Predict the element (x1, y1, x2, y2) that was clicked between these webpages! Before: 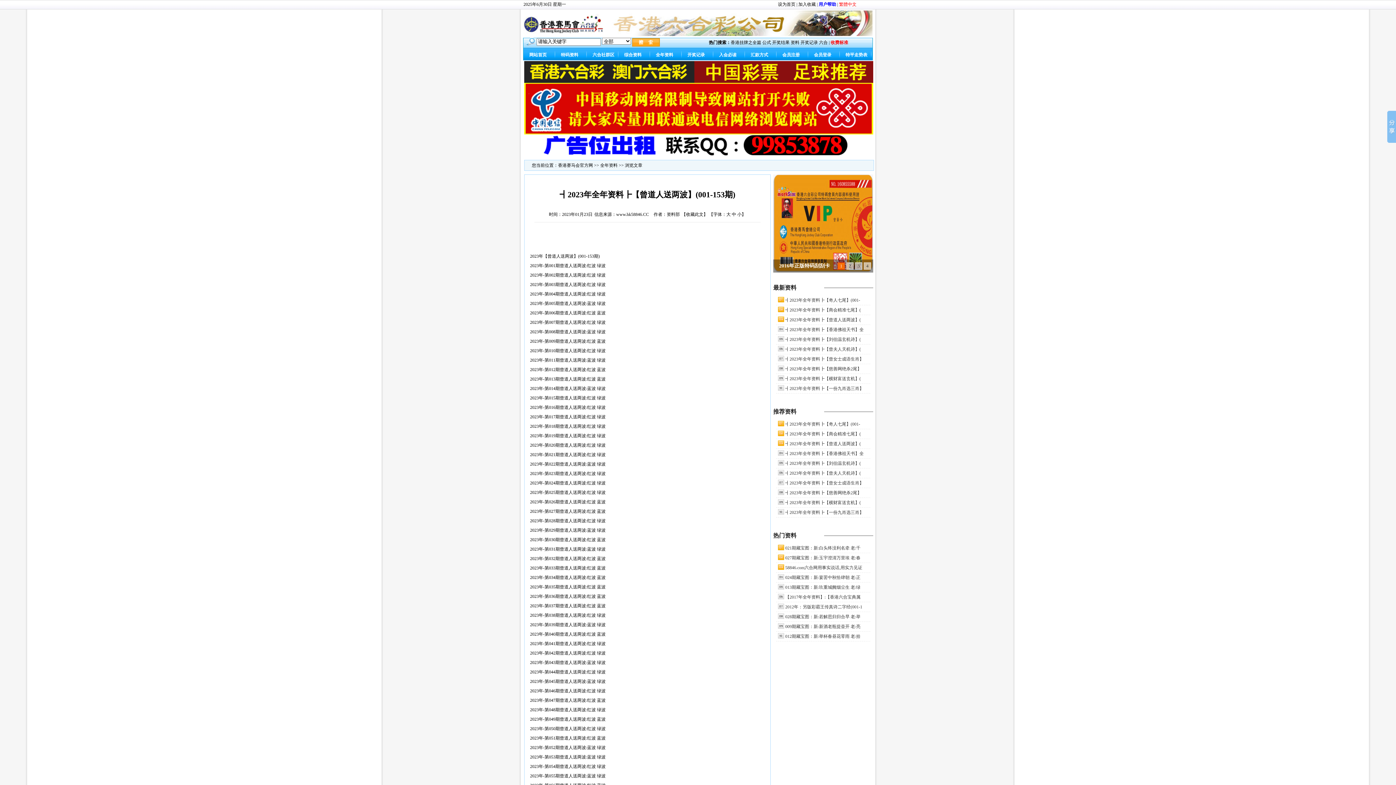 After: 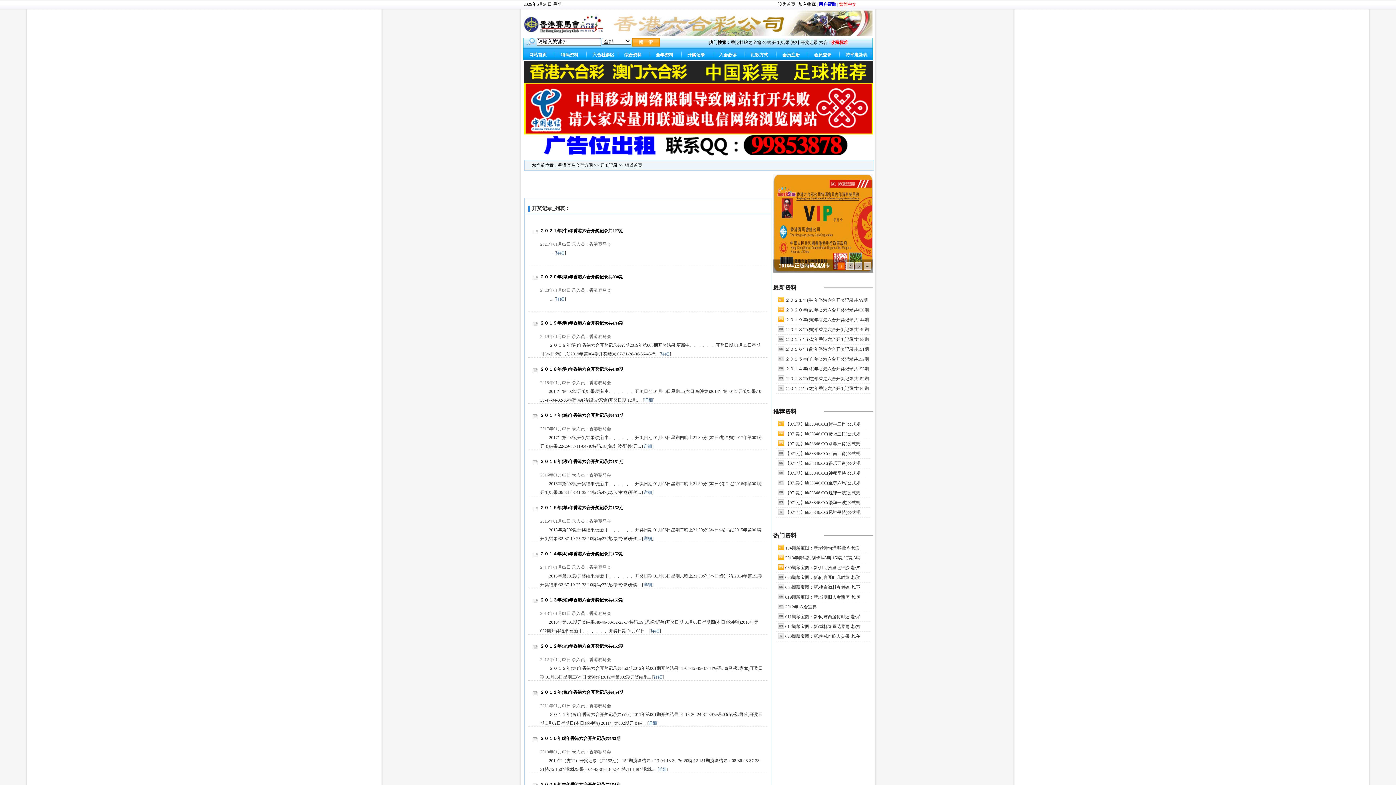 Action: bbox: (687, 52, 705, 57) label: 开奖记录